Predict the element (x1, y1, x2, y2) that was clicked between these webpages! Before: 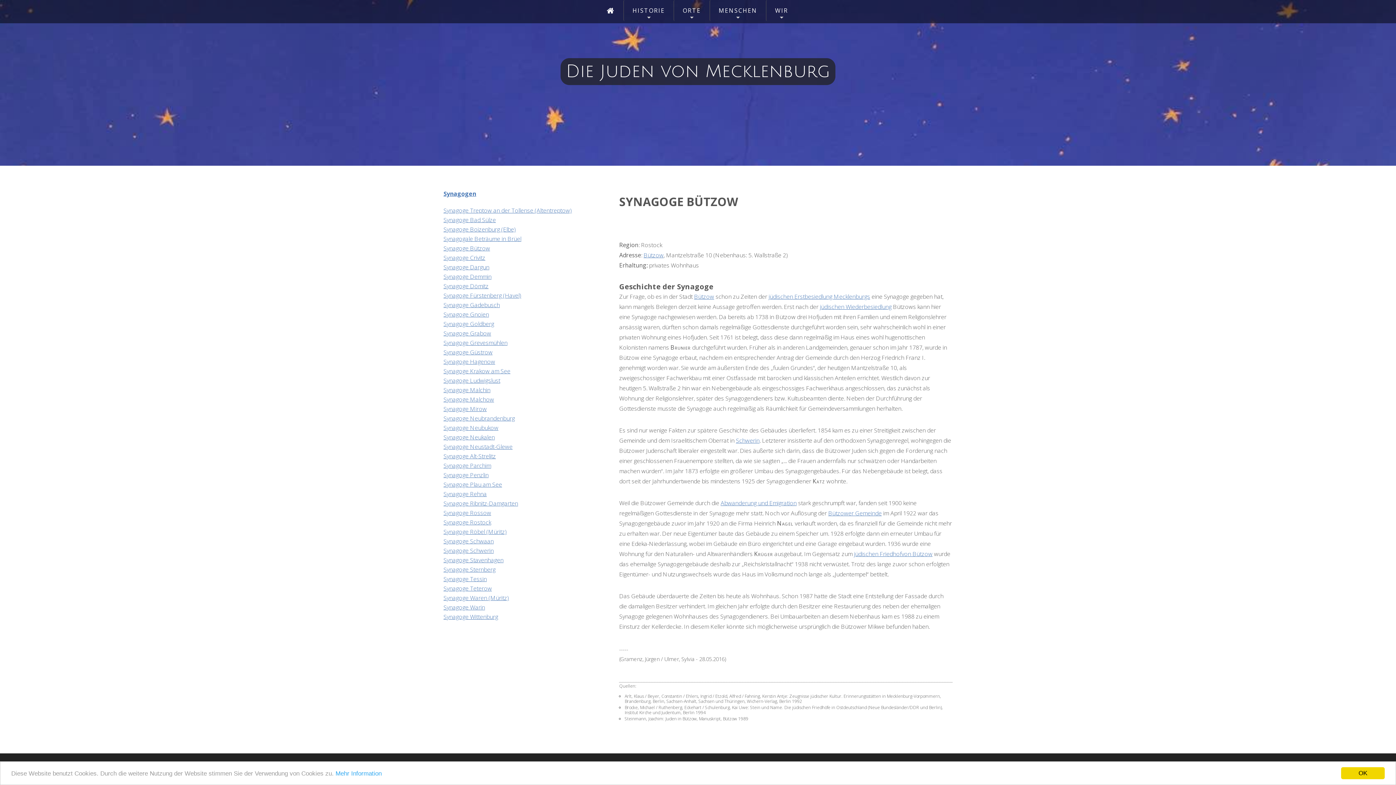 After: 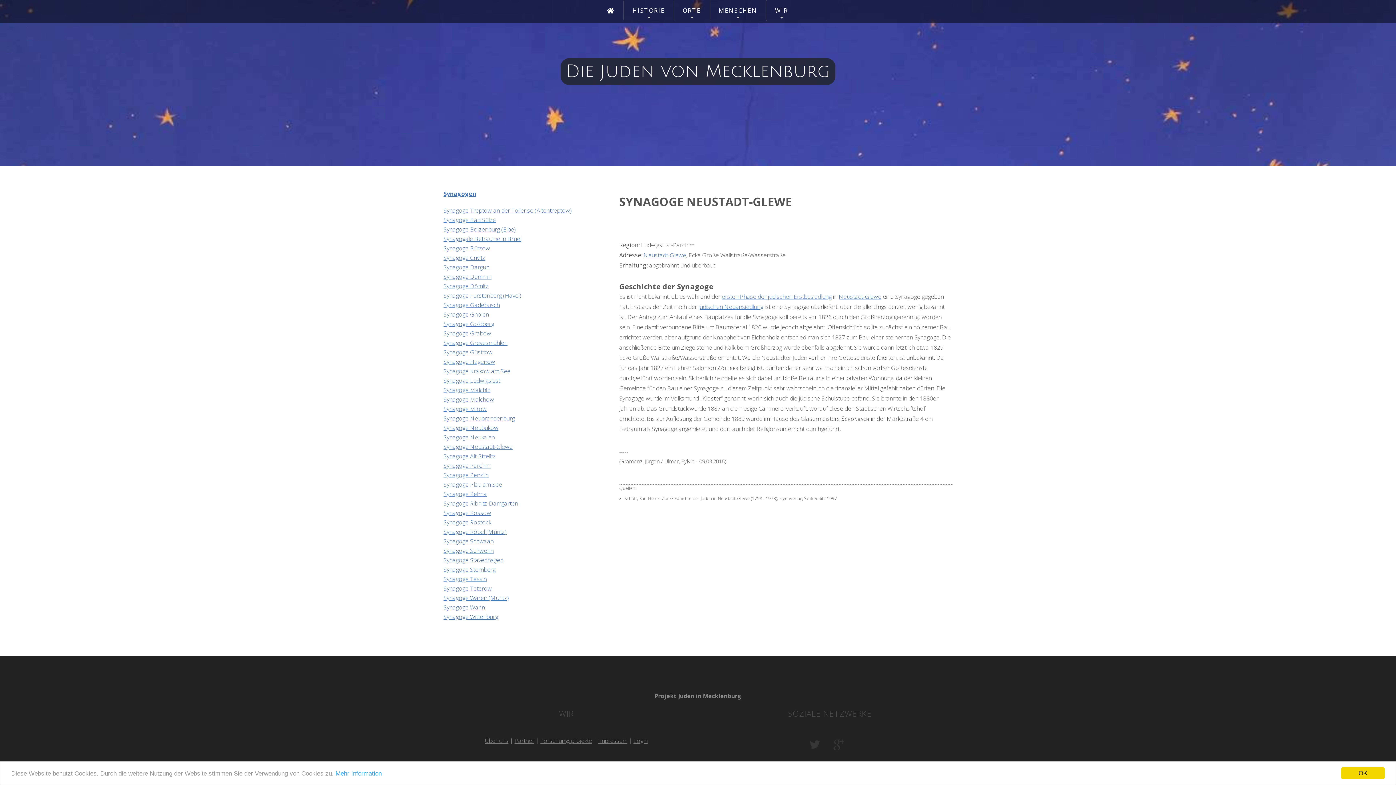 Action: bbox: (443, 443, 512, 451) label: Synagoge Neustadt-Glewe